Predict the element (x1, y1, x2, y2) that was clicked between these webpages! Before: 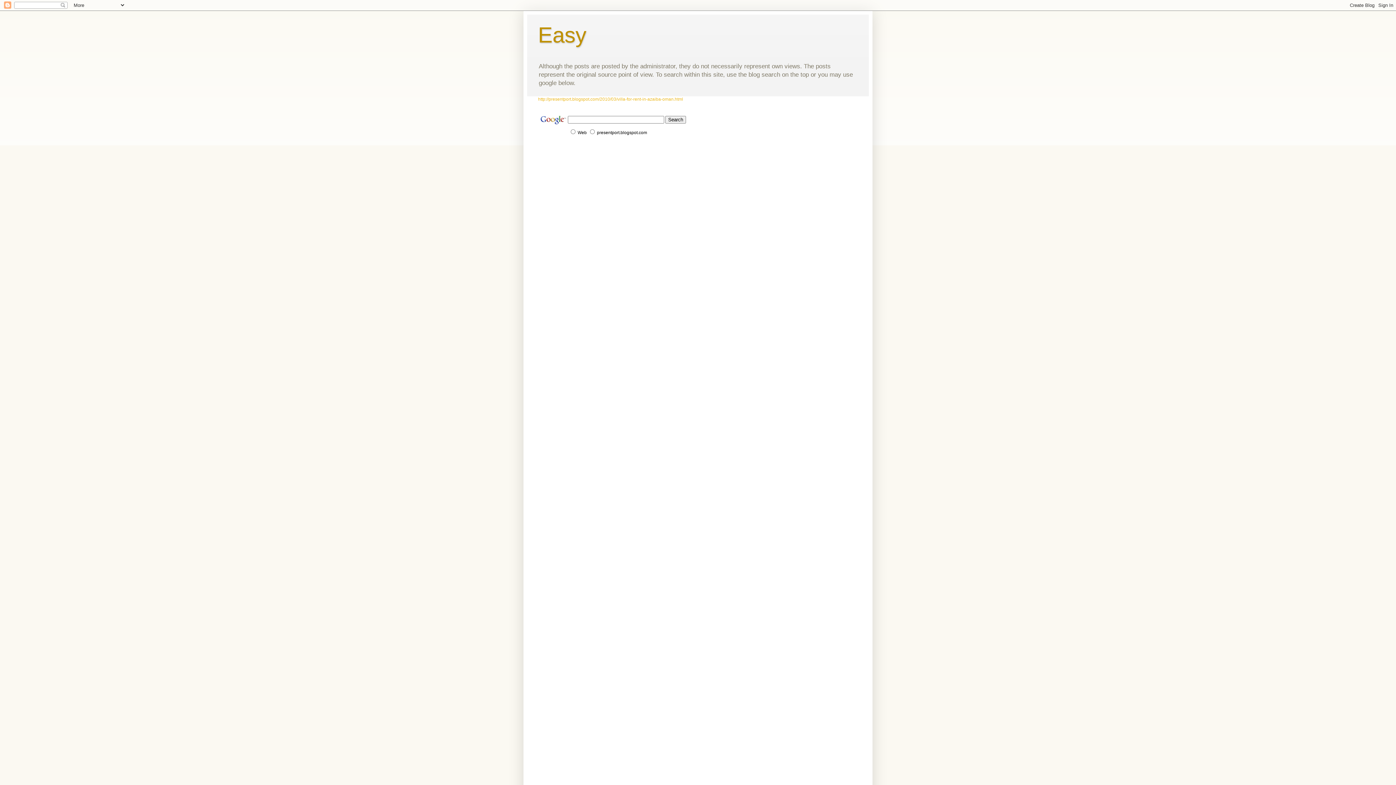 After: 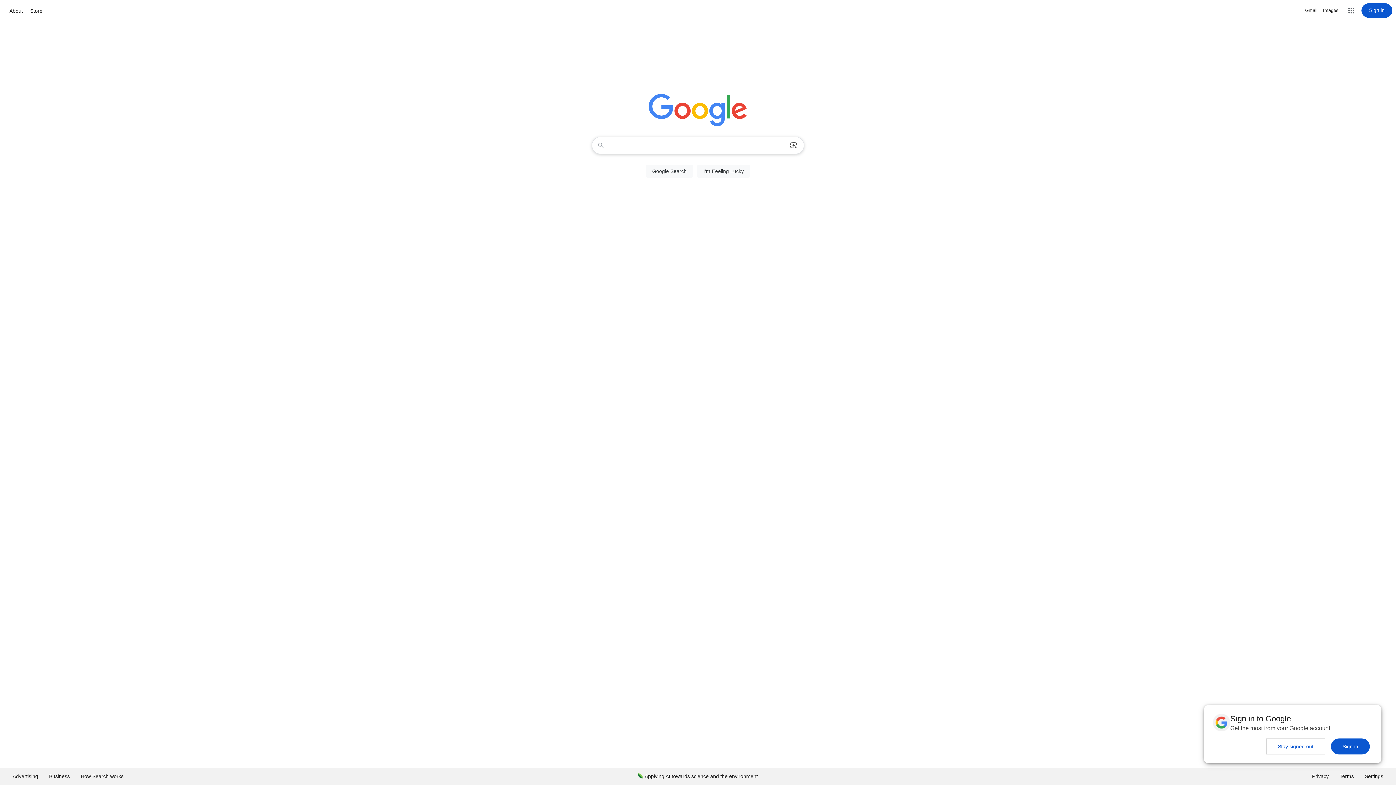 Action: bbox: (539, 116, 566, 121)